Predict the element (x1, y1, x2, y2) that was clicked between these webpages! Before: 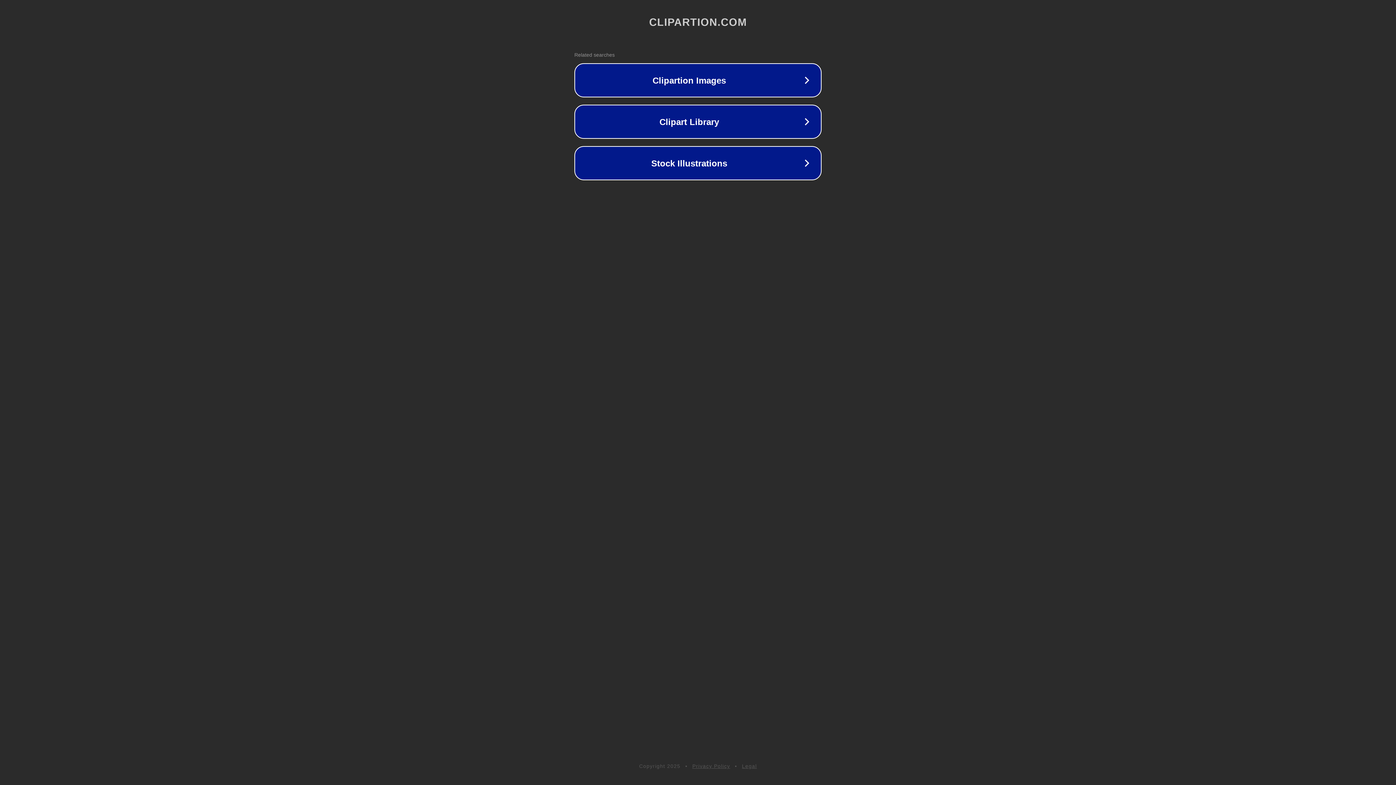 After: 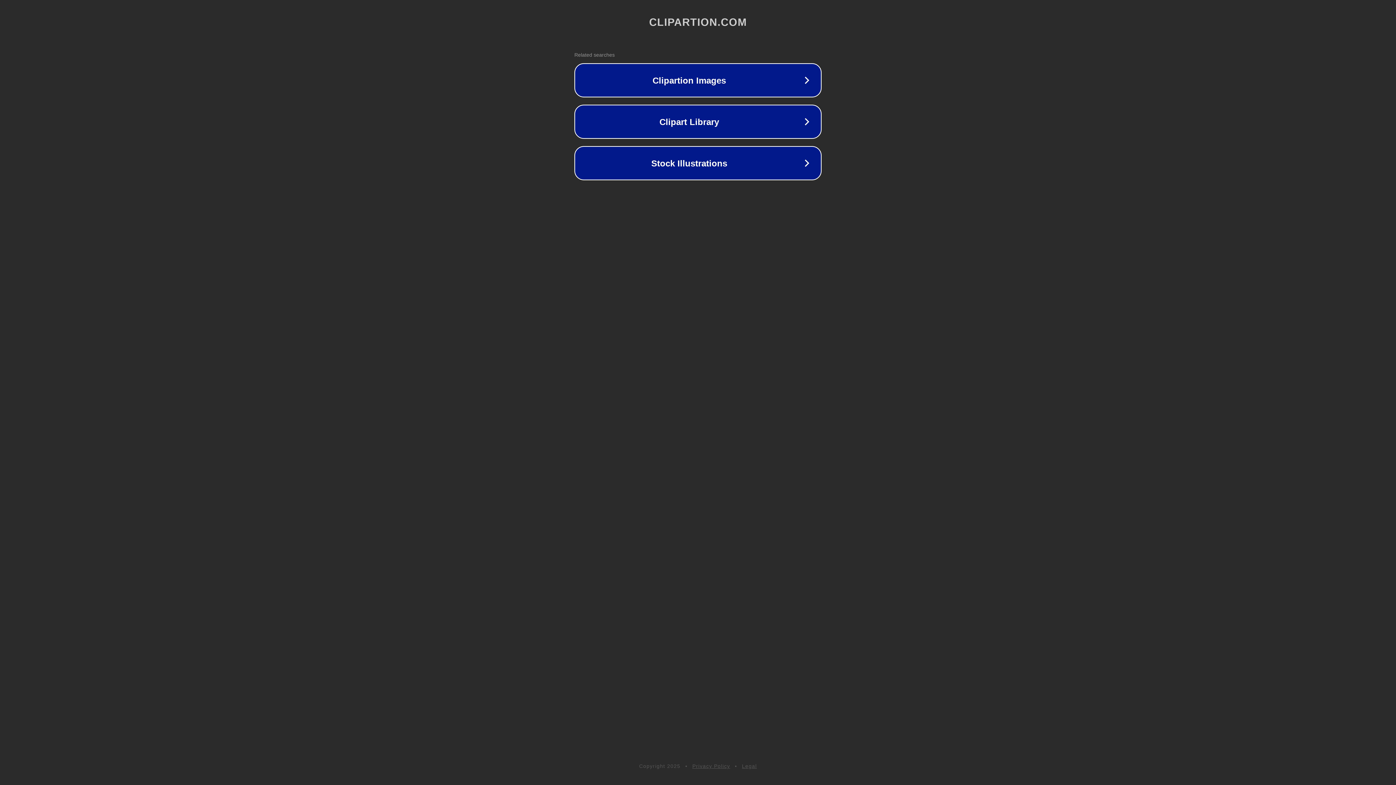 Action: label: Privacy Policy bbox: (692, 763, 730, 769)